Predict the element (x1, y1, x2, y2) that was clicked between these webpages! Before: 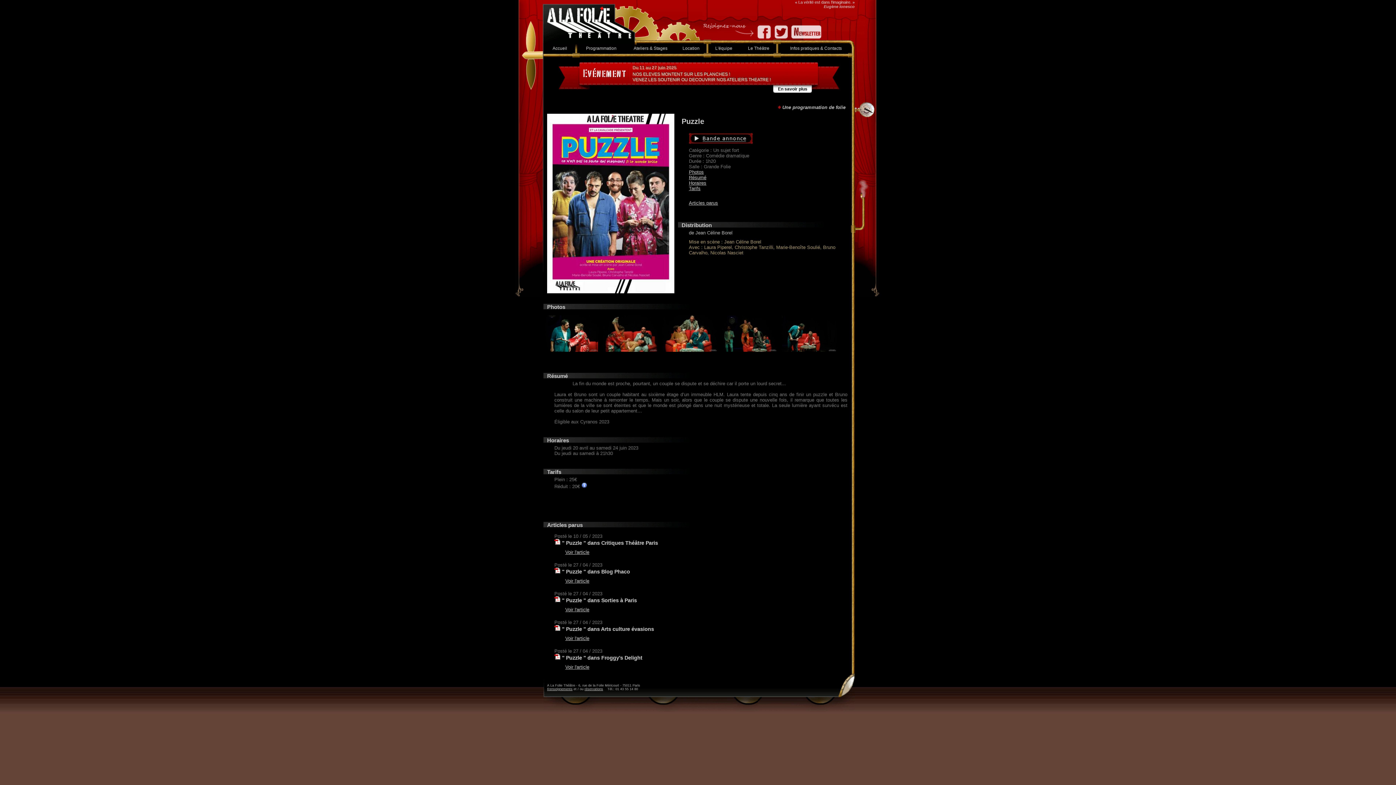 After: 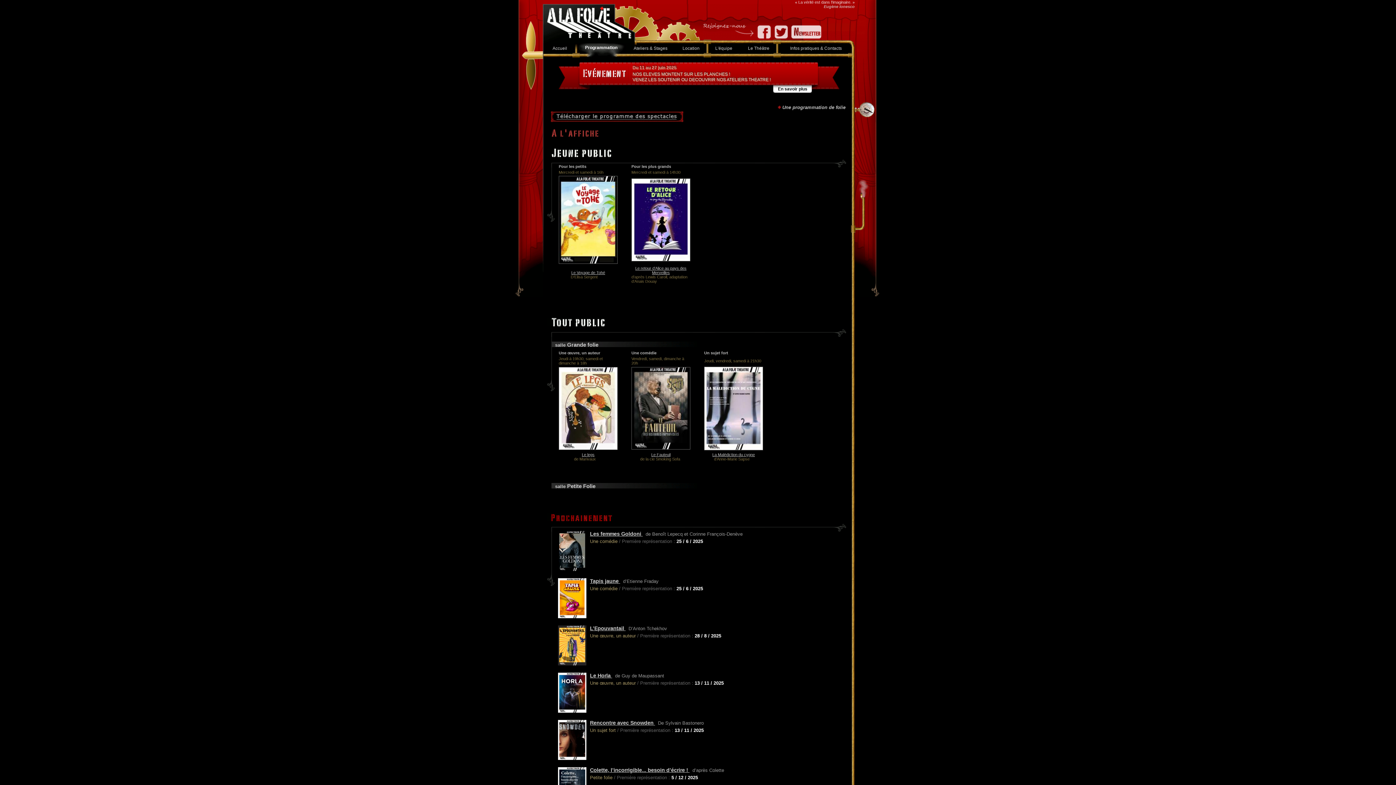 Action: label: Programmation bbox: (576, 43, 626, 57)